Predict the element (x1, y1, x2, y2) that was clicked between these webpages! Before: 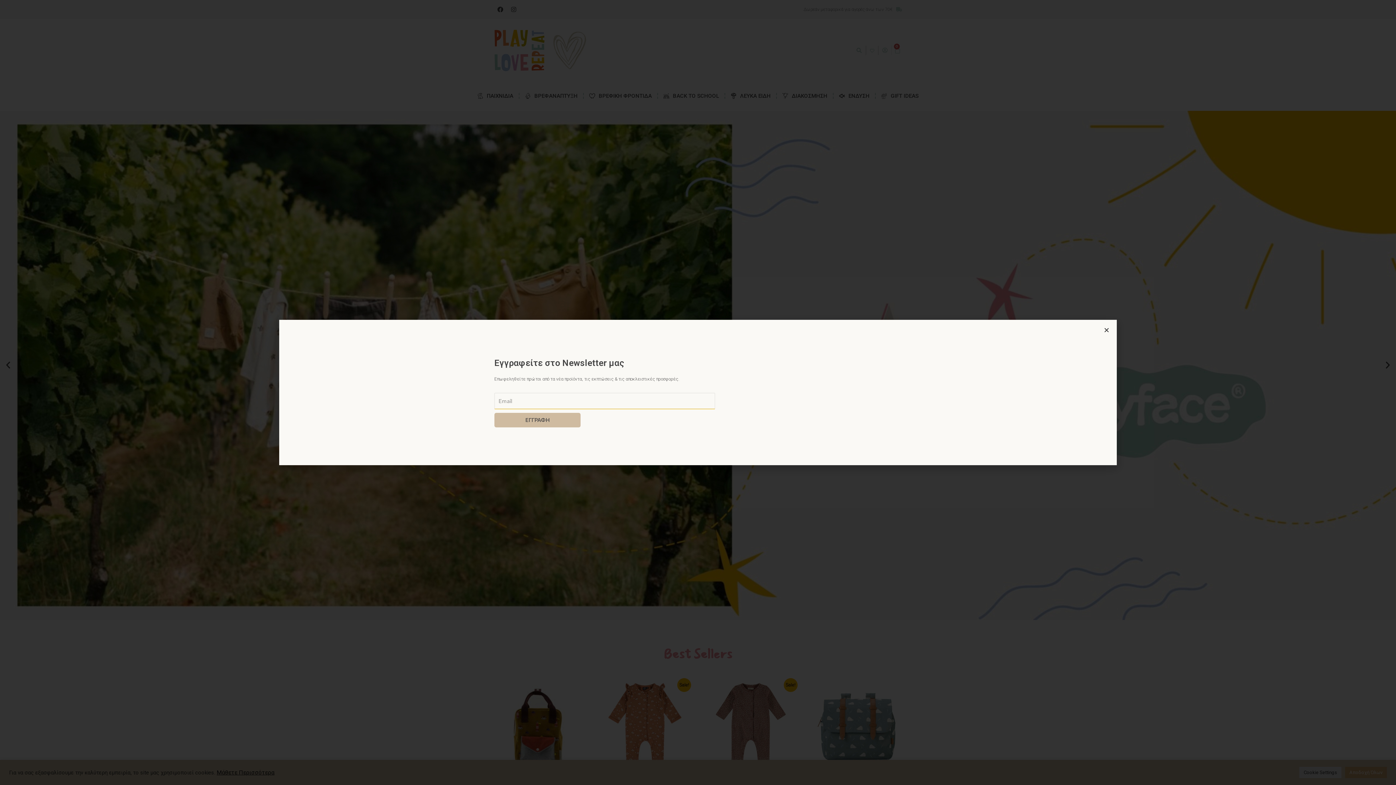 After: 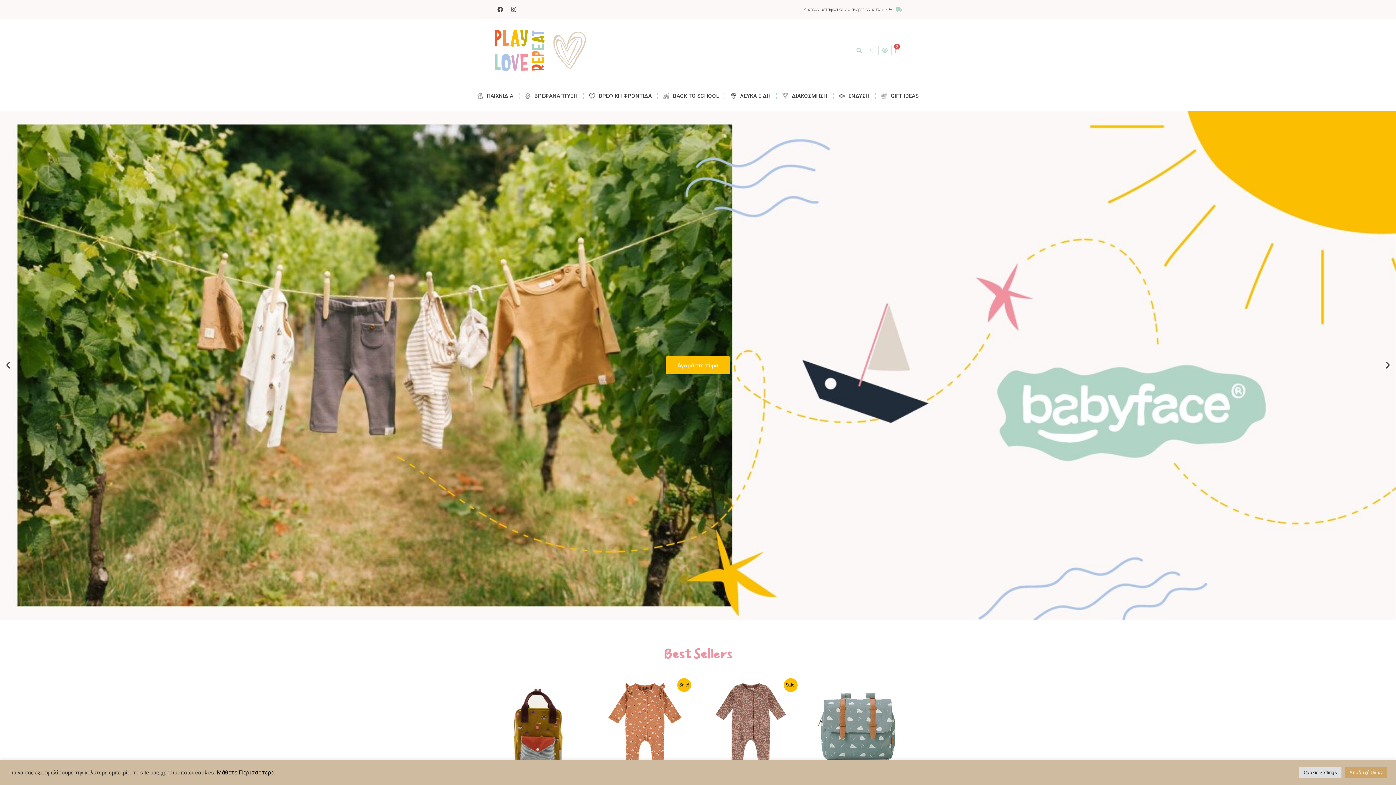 Action: label: Close bbox: (1104, 327, 1109, 333)